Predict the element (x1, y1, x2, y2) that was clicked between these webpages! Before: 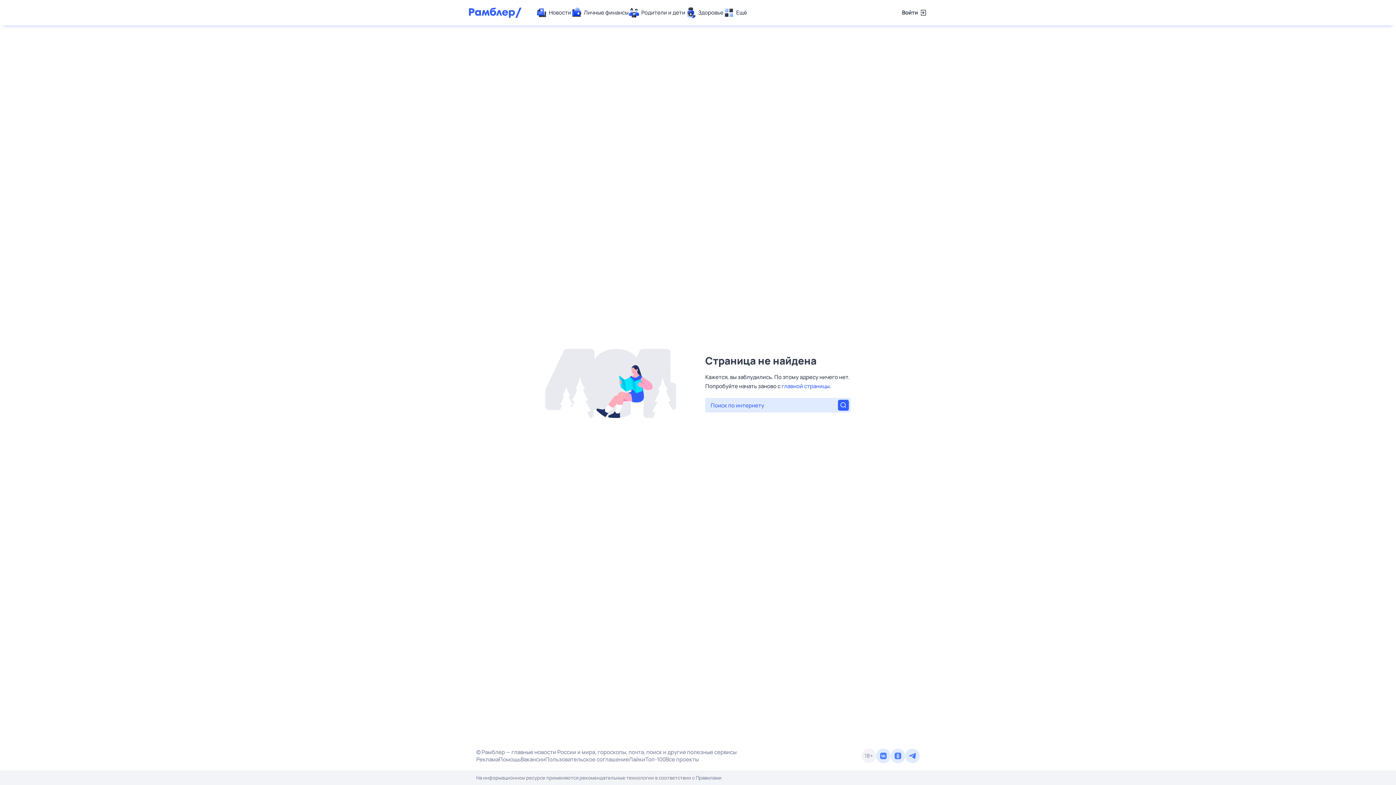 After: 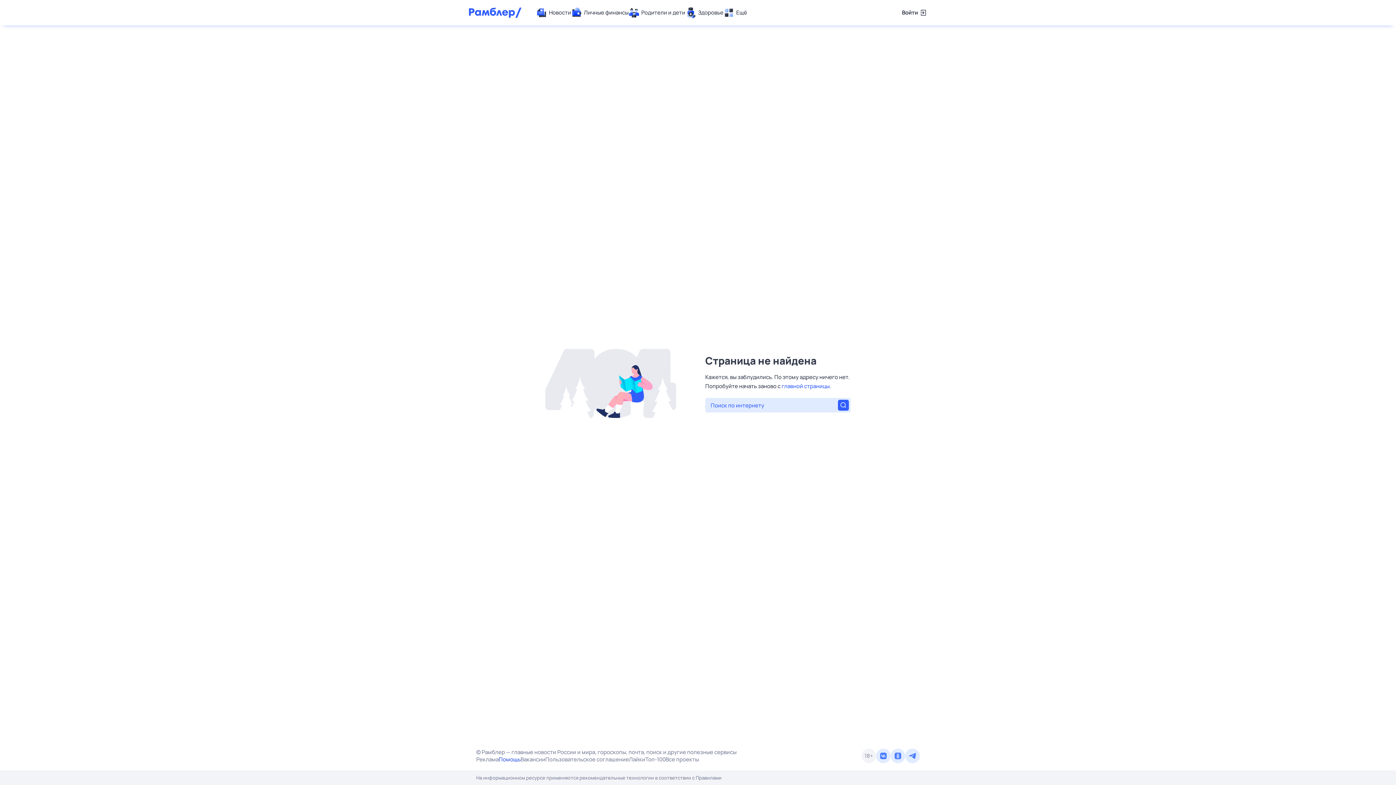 Action: label: Помощь bbox: (498, 756, 520, 763)